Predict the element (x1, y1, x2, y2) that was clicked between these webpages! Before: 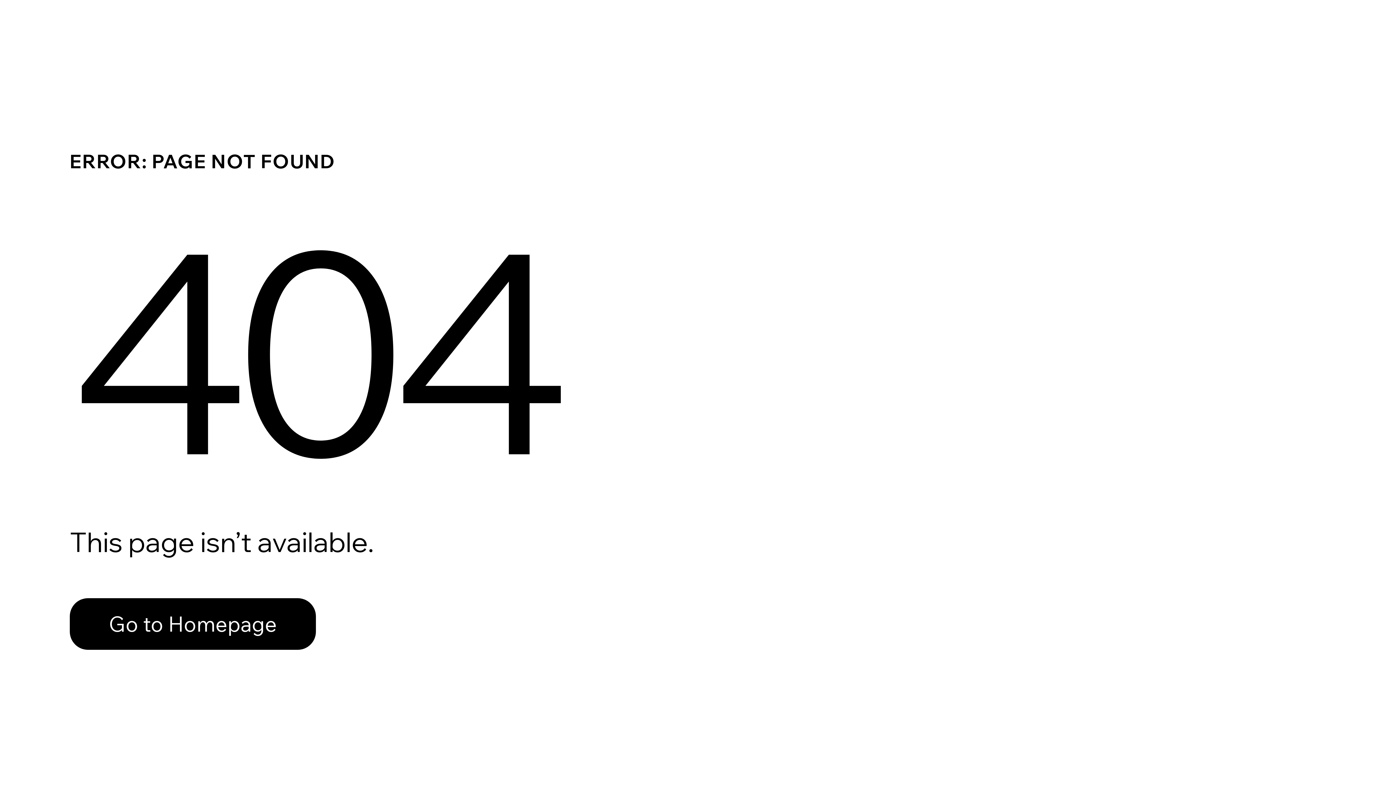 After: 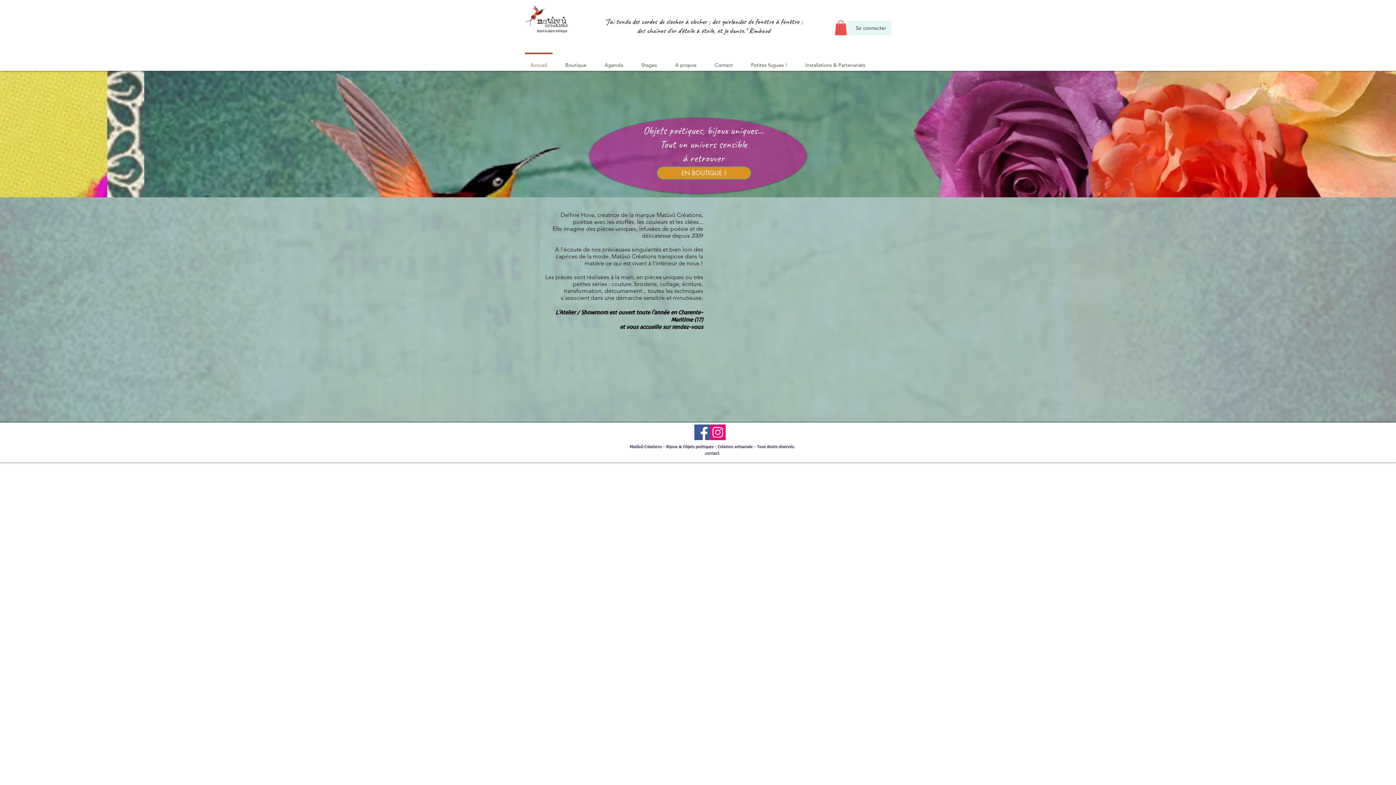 Action: label: Go to Homepage bbox: (69, 598, 316, 650)